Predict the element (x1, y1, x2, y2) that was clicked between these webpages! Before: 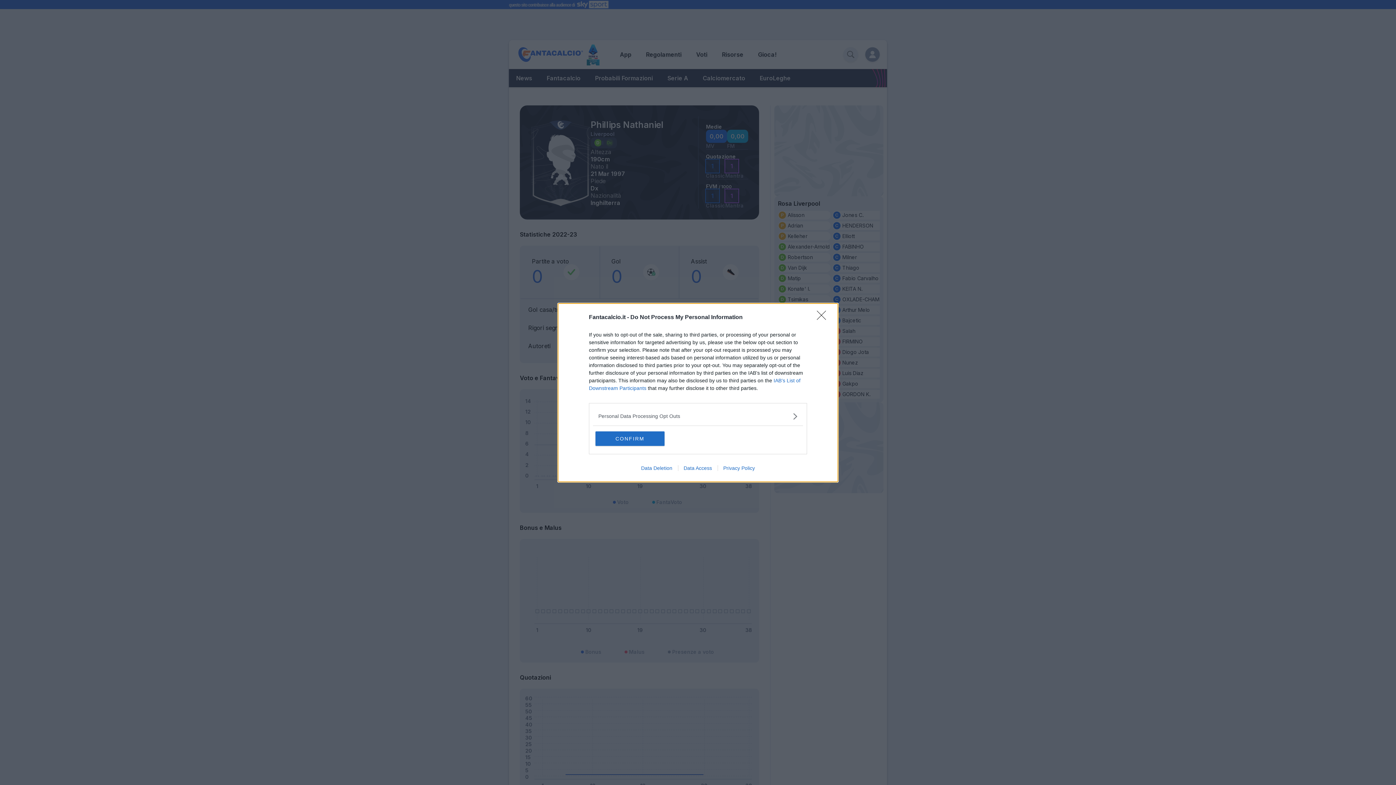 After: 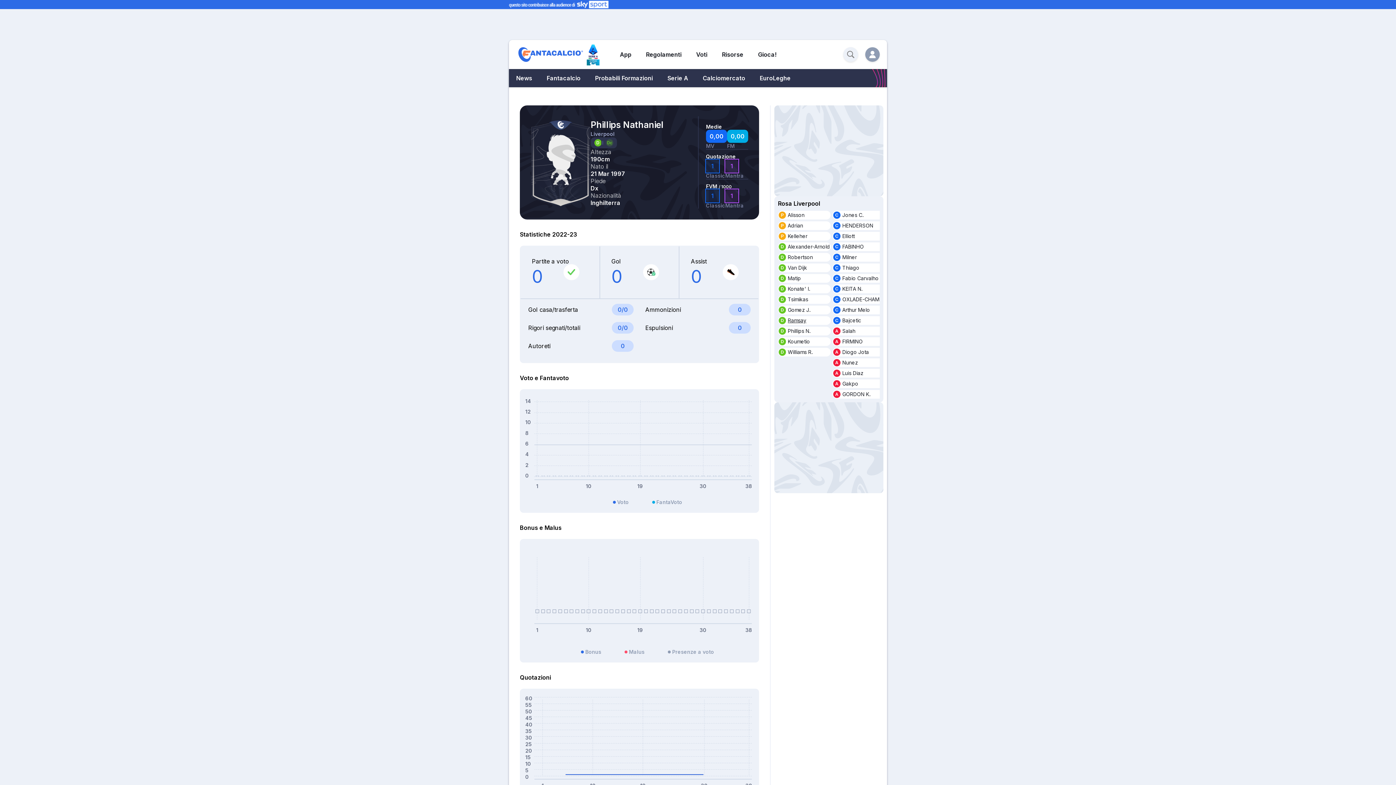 Action: bbox: (817, 310, 830, 324) label: Close